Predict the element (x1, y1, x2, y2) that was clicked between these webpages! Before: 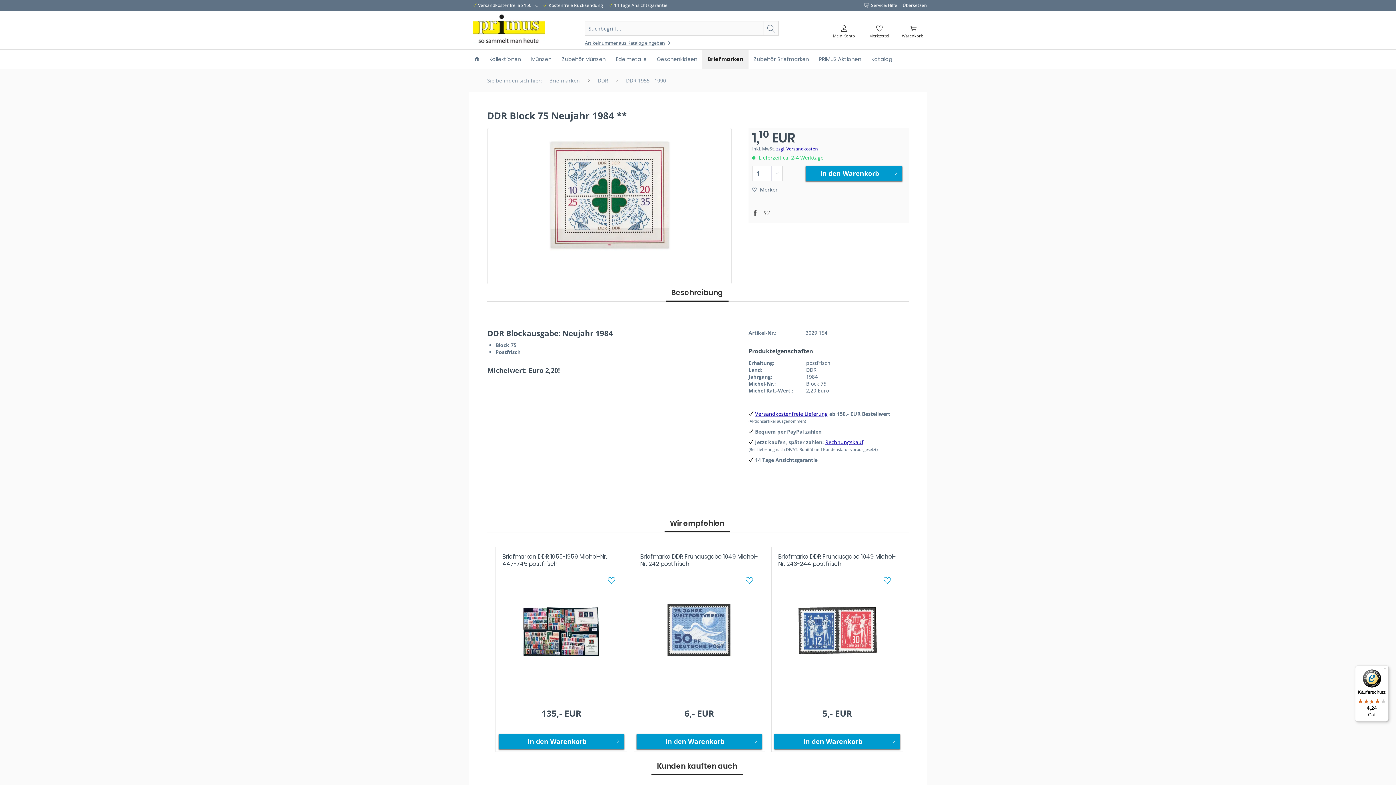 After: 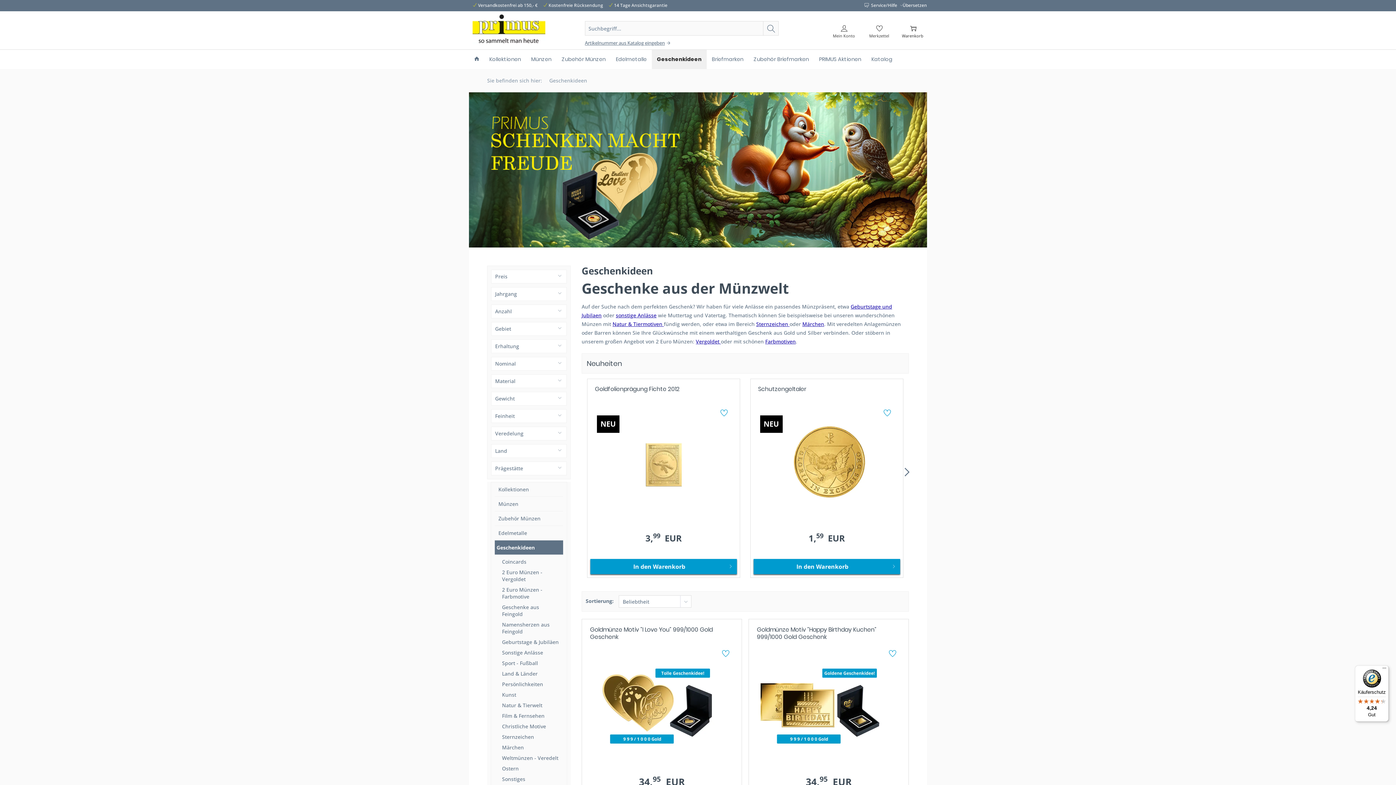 Action: bbox: (652, 49, 702, 69) label: Geschenkideen